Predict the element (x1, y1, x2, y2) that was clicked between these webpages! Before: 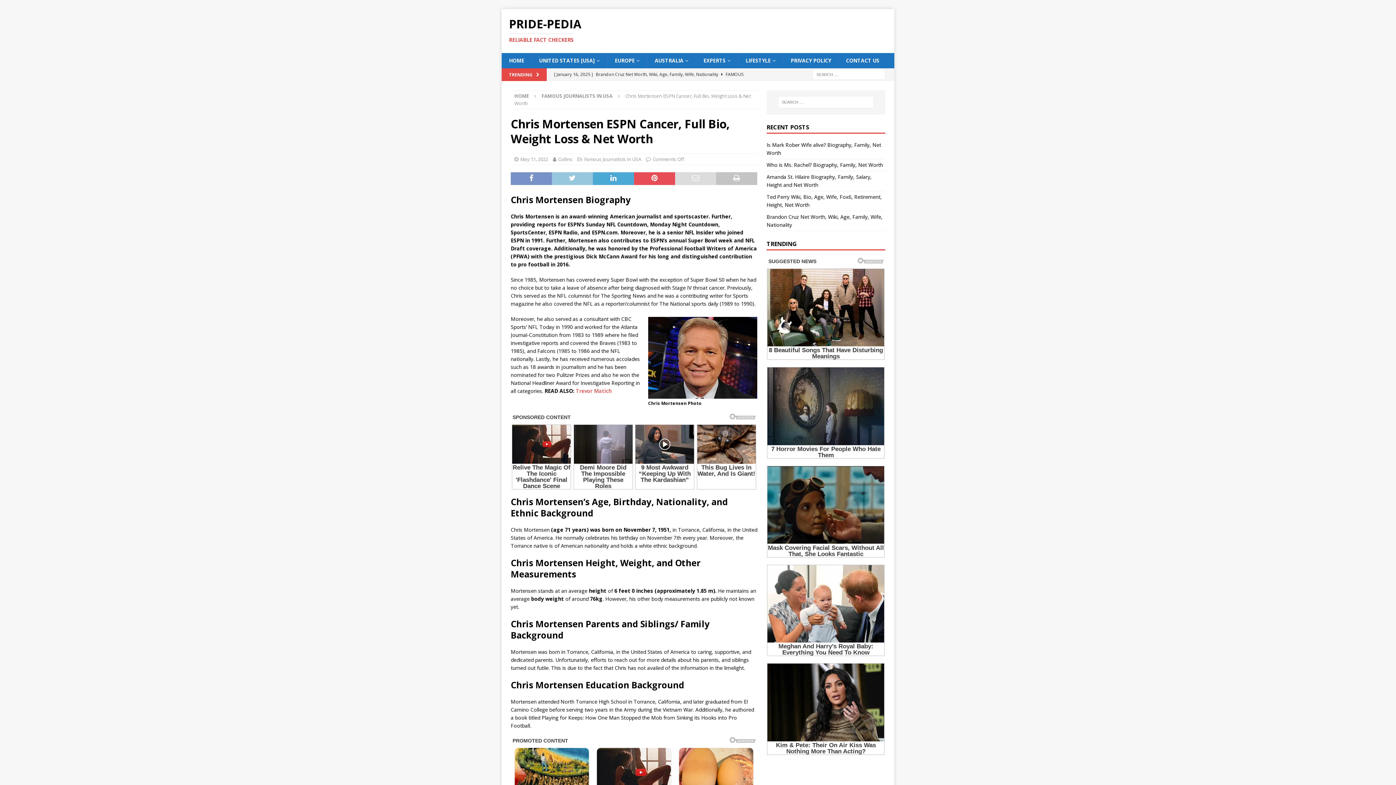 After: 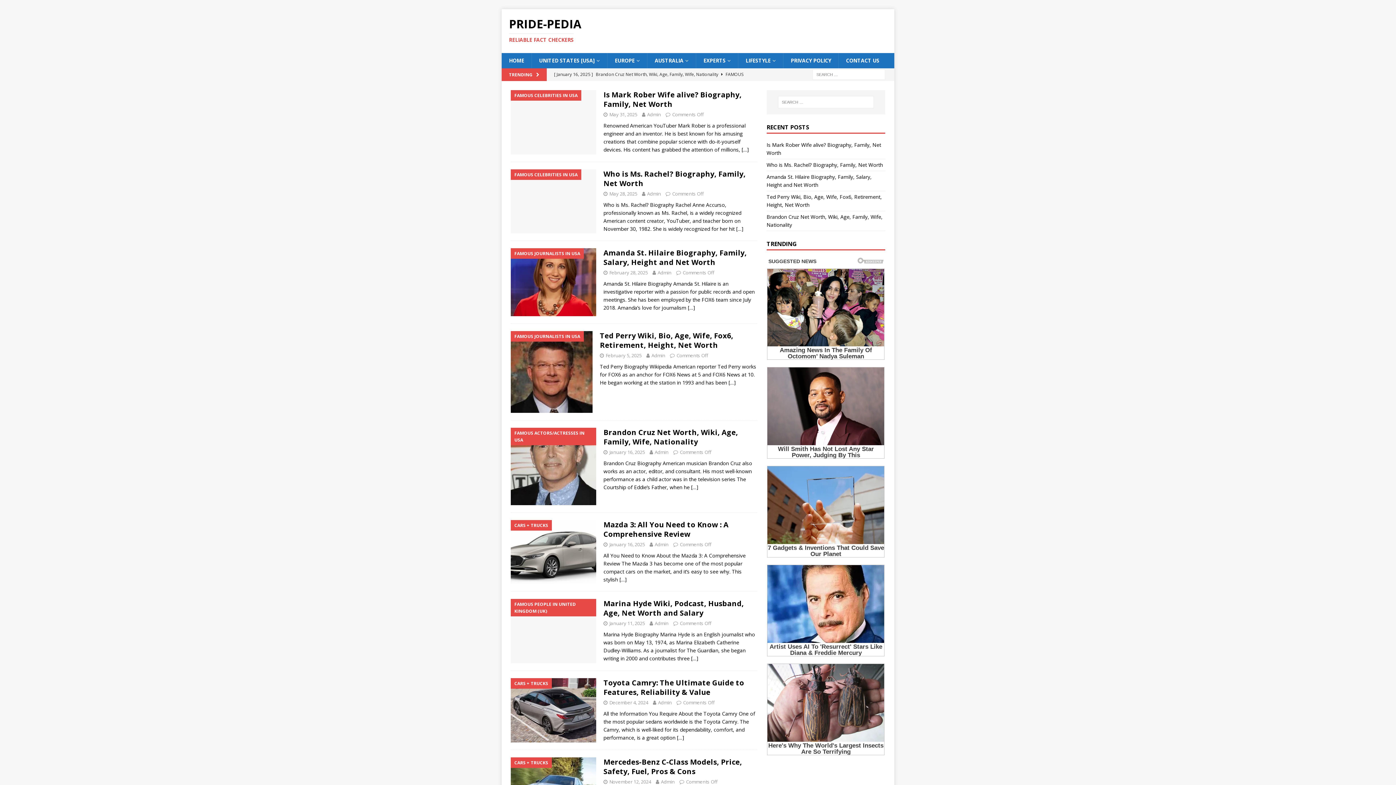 Action: label: HOME bbox: (501, 53, 531, 68)